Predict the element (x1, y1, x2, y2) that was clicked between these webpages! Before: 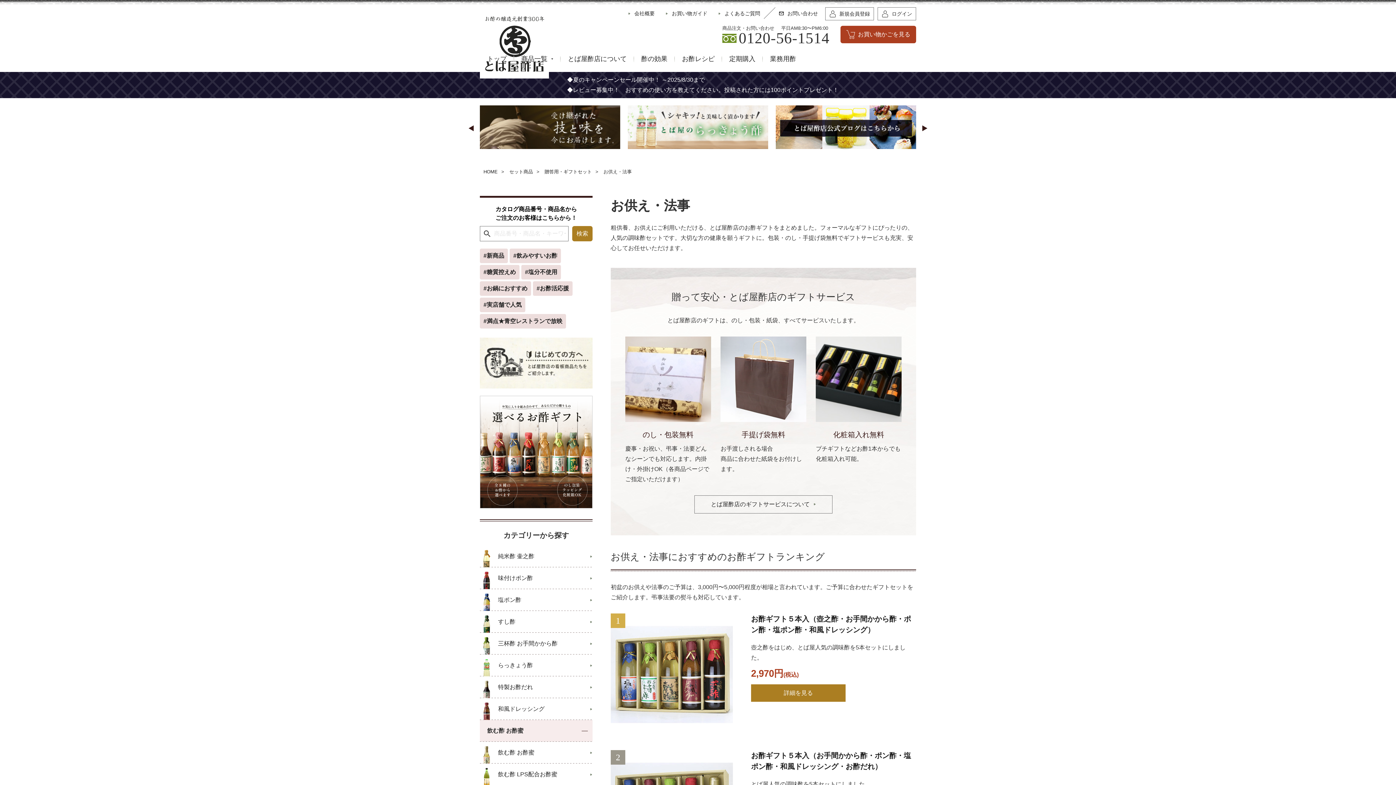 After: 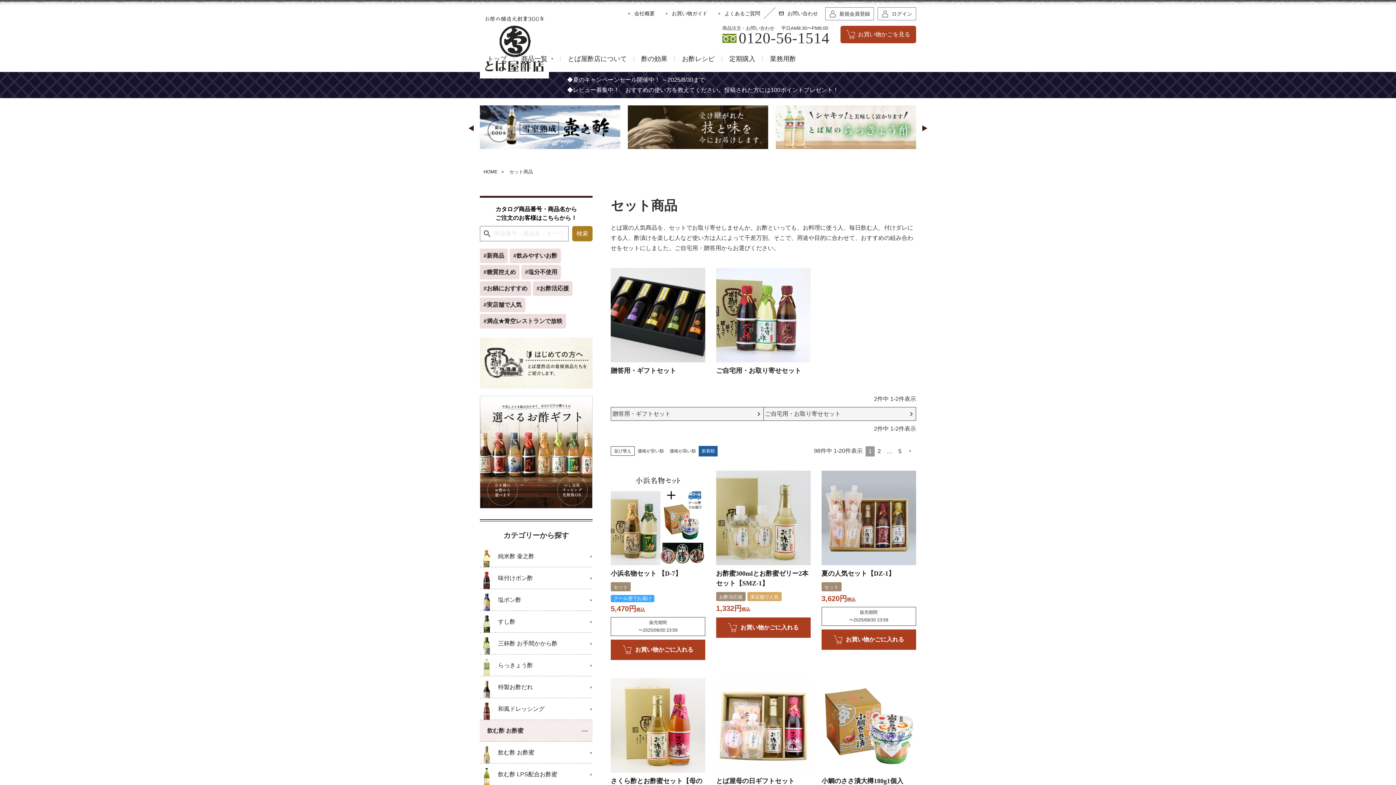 Action: bbox: (509, 169, 533, 174) label: セット商品